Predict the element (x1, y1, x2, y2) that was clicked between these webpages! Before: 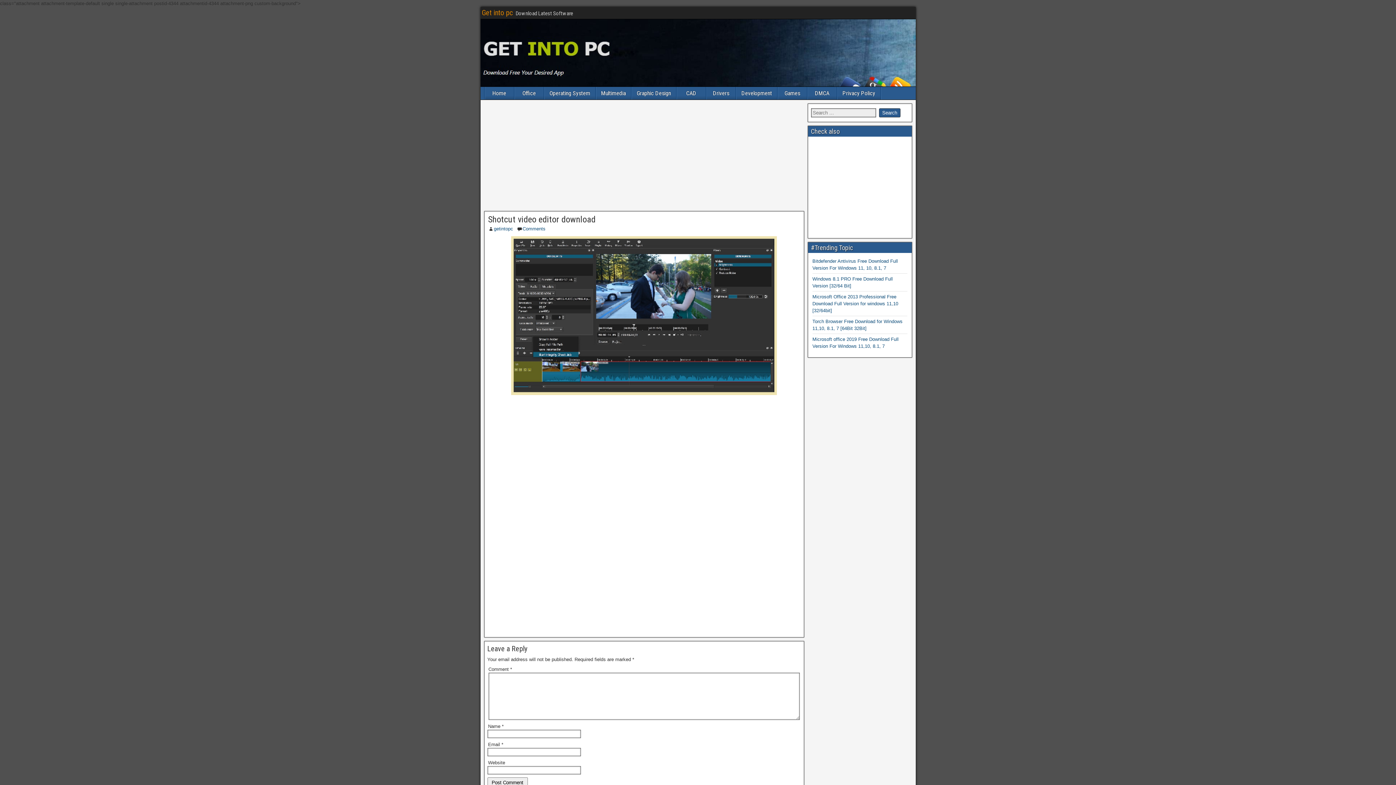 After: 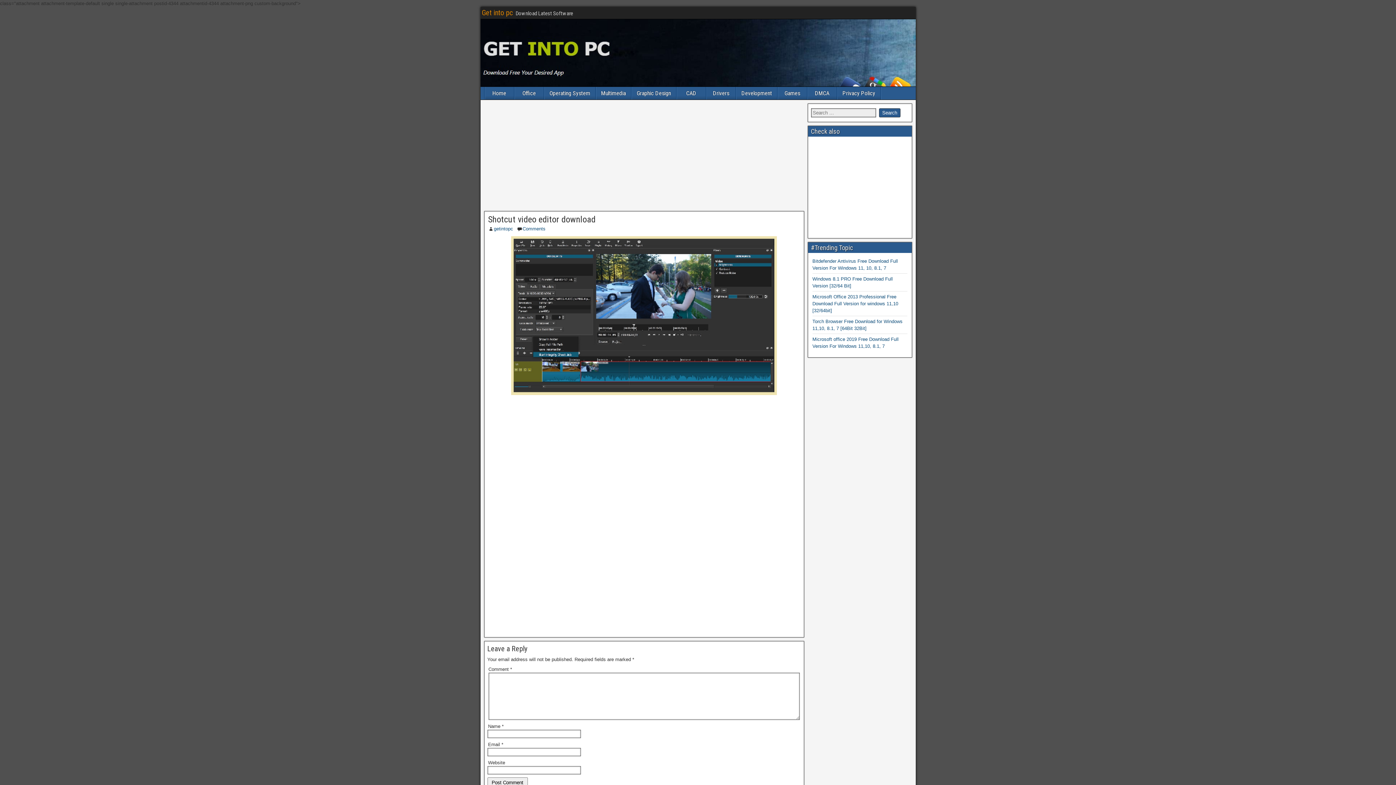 Action: bbox: (488, 214, 595, 224) label: Shotcut video editor download